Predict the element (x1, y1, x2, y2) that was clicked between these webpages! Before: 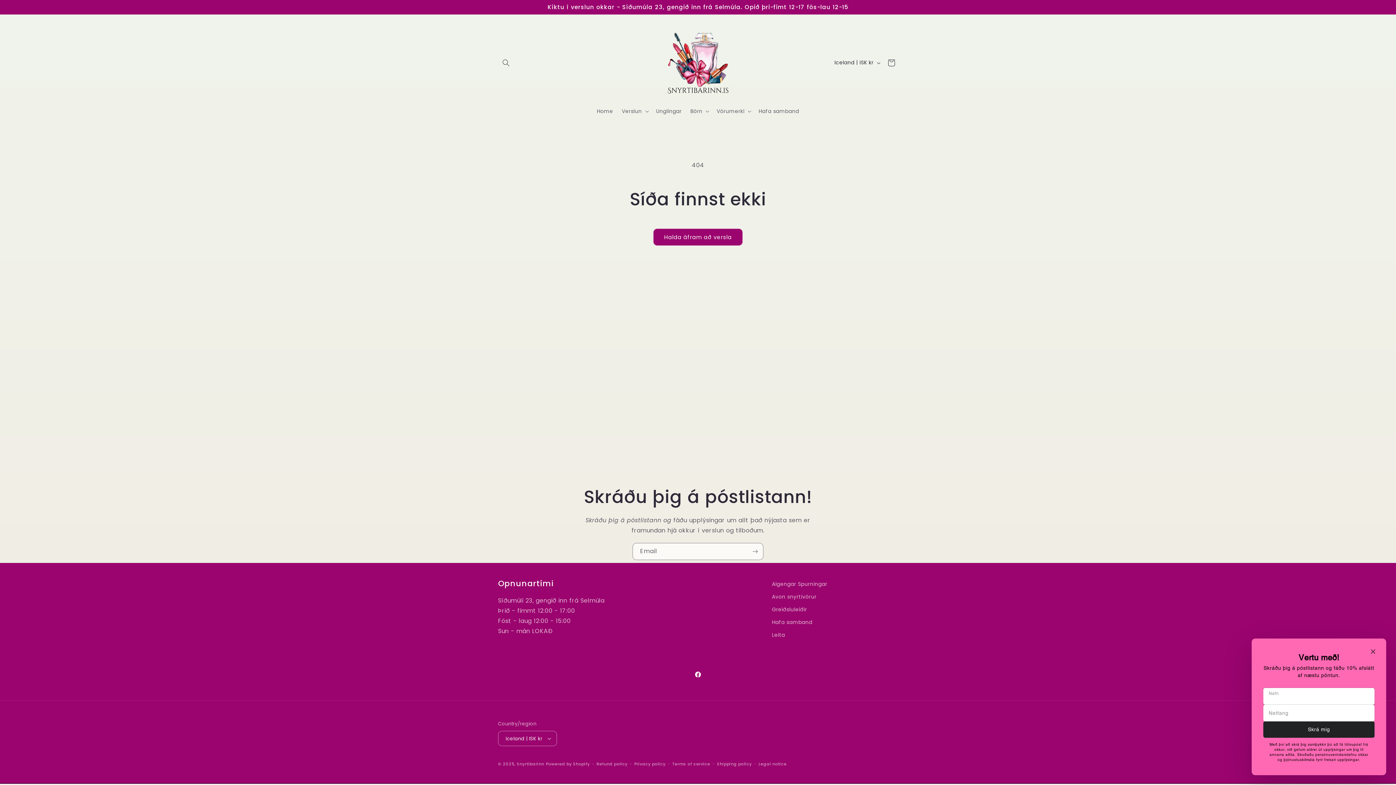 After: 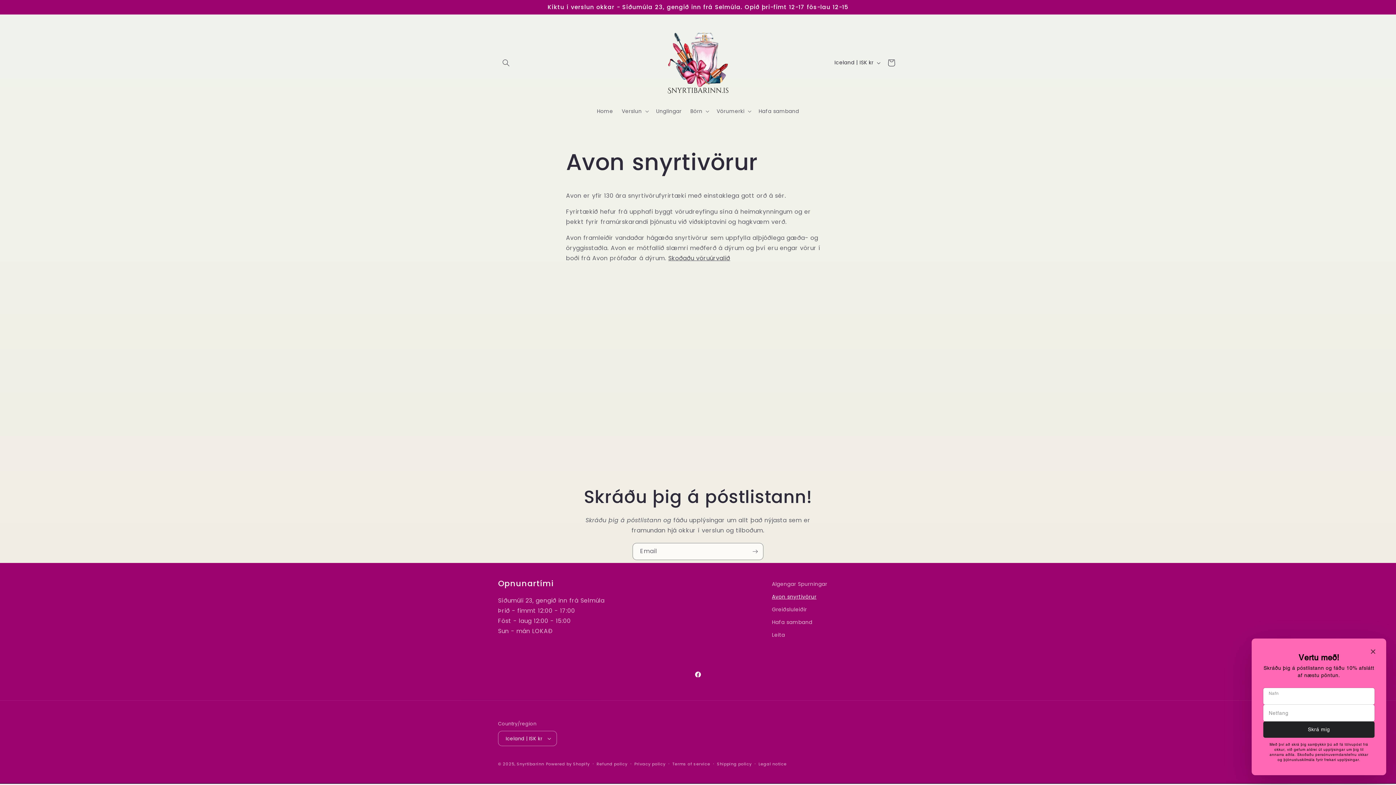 Action: bbox: (772, 590, 816, 603) label: Avon snyrtivörur